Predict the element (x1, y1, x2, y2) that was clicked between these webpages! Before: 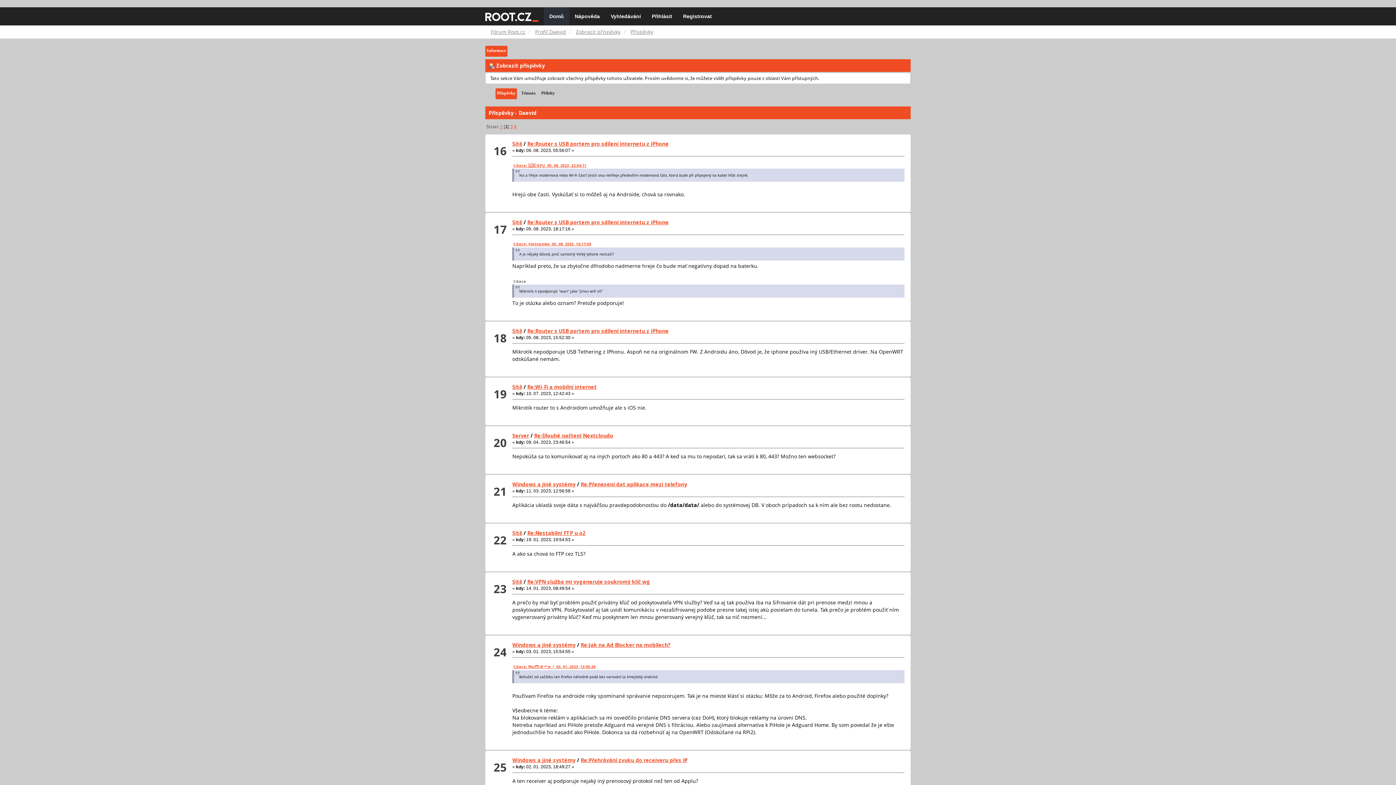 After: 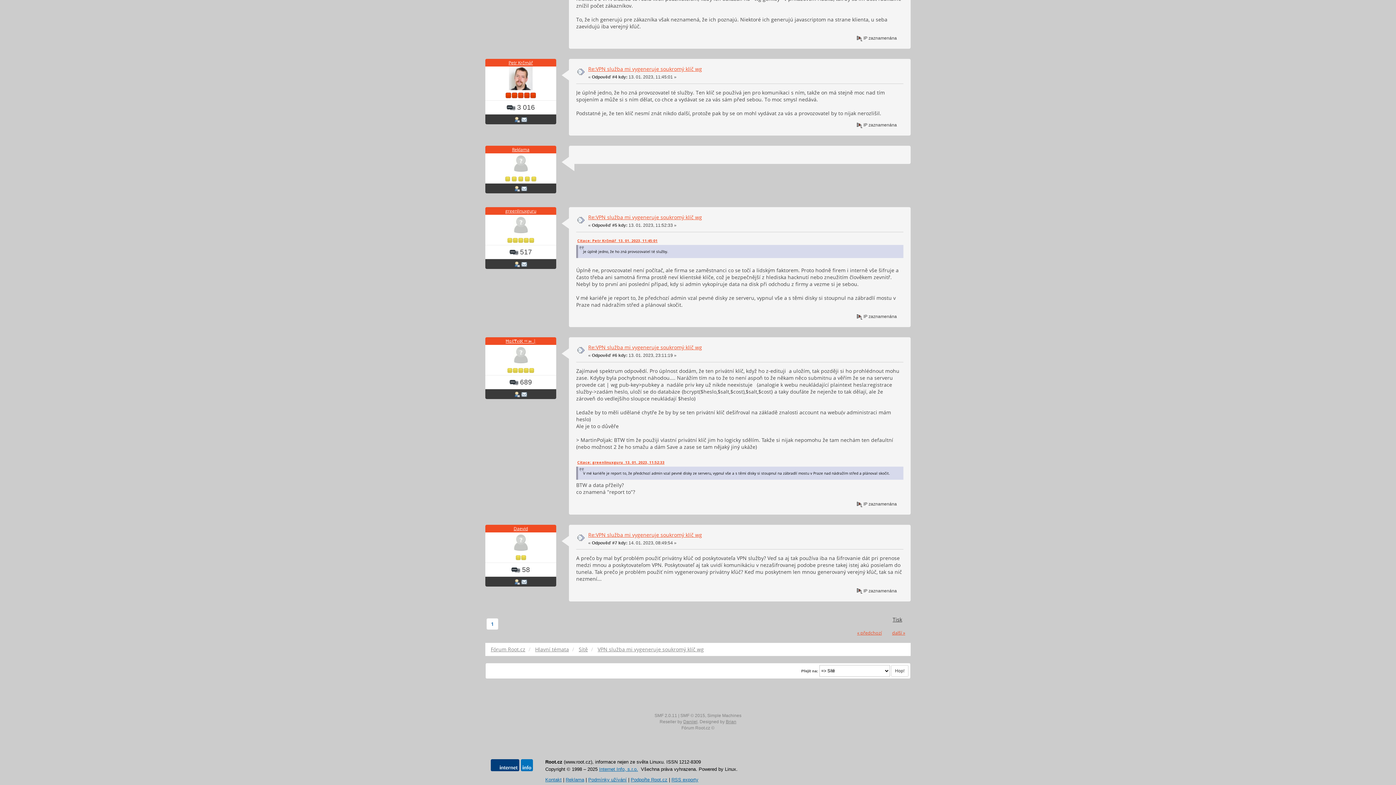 Action: bbox: (527, 578, 650, 585) label: Re:VPN služba mi vygeneruje soukromý klíč wg